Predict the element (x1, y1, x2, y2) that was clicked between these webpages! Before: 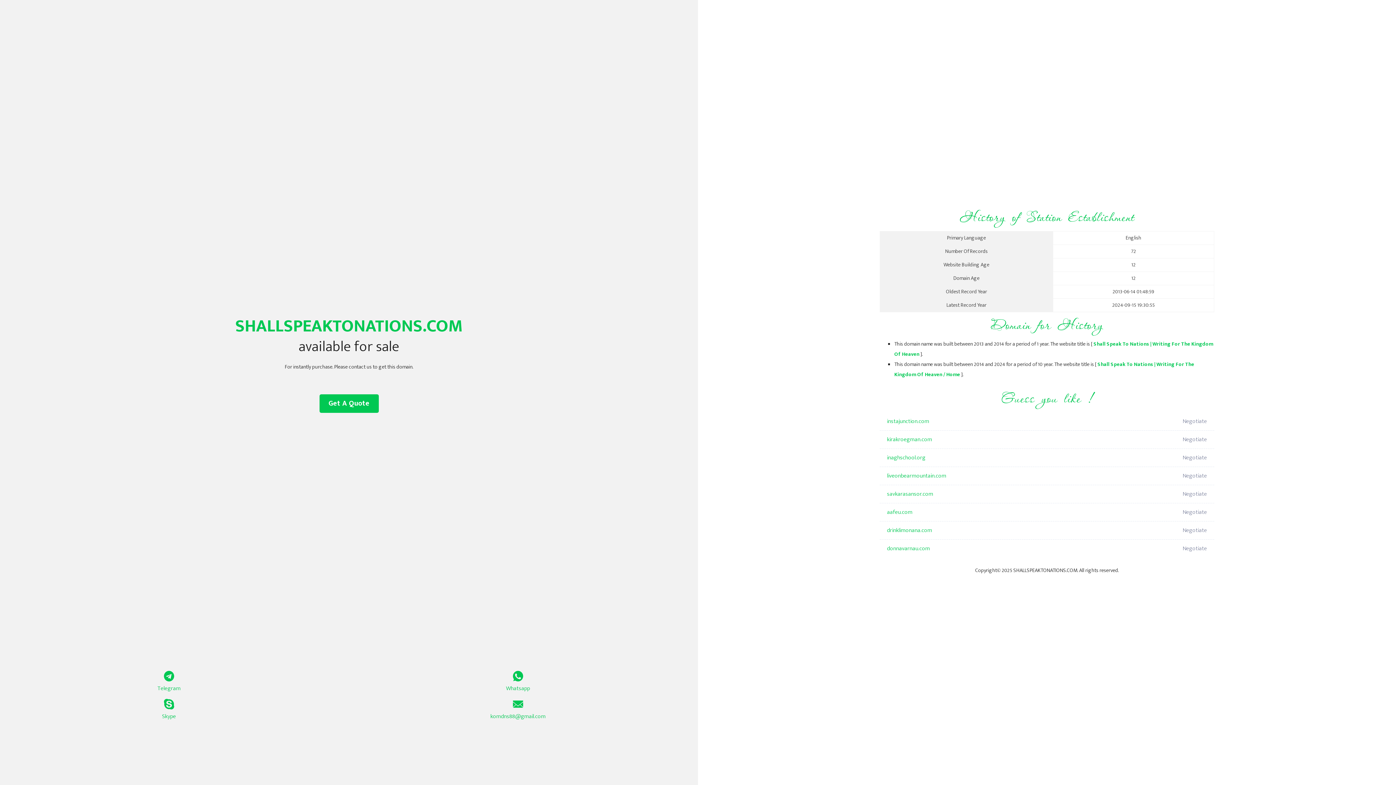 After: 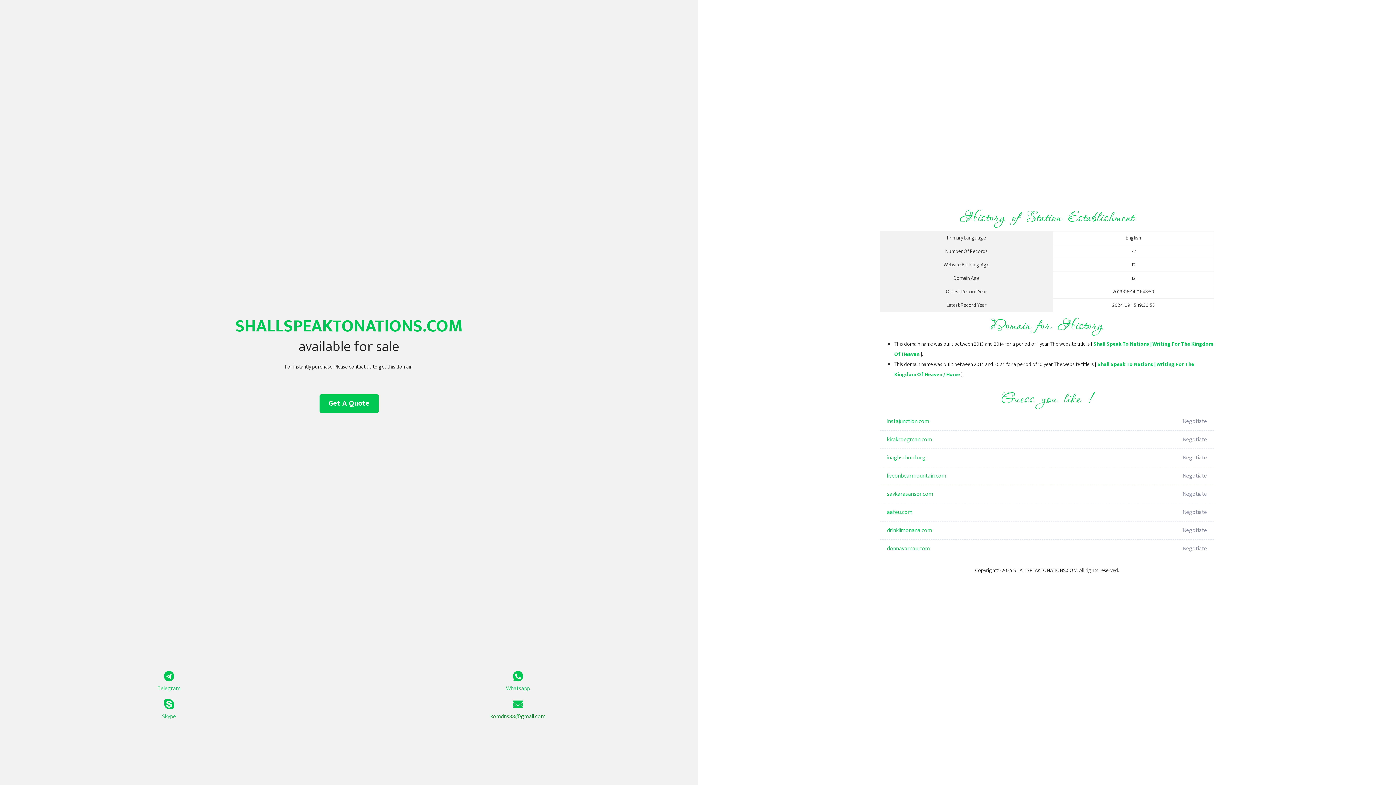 Action: bbox: (349, 699, 687, 721) label: komdns88@gmail.com